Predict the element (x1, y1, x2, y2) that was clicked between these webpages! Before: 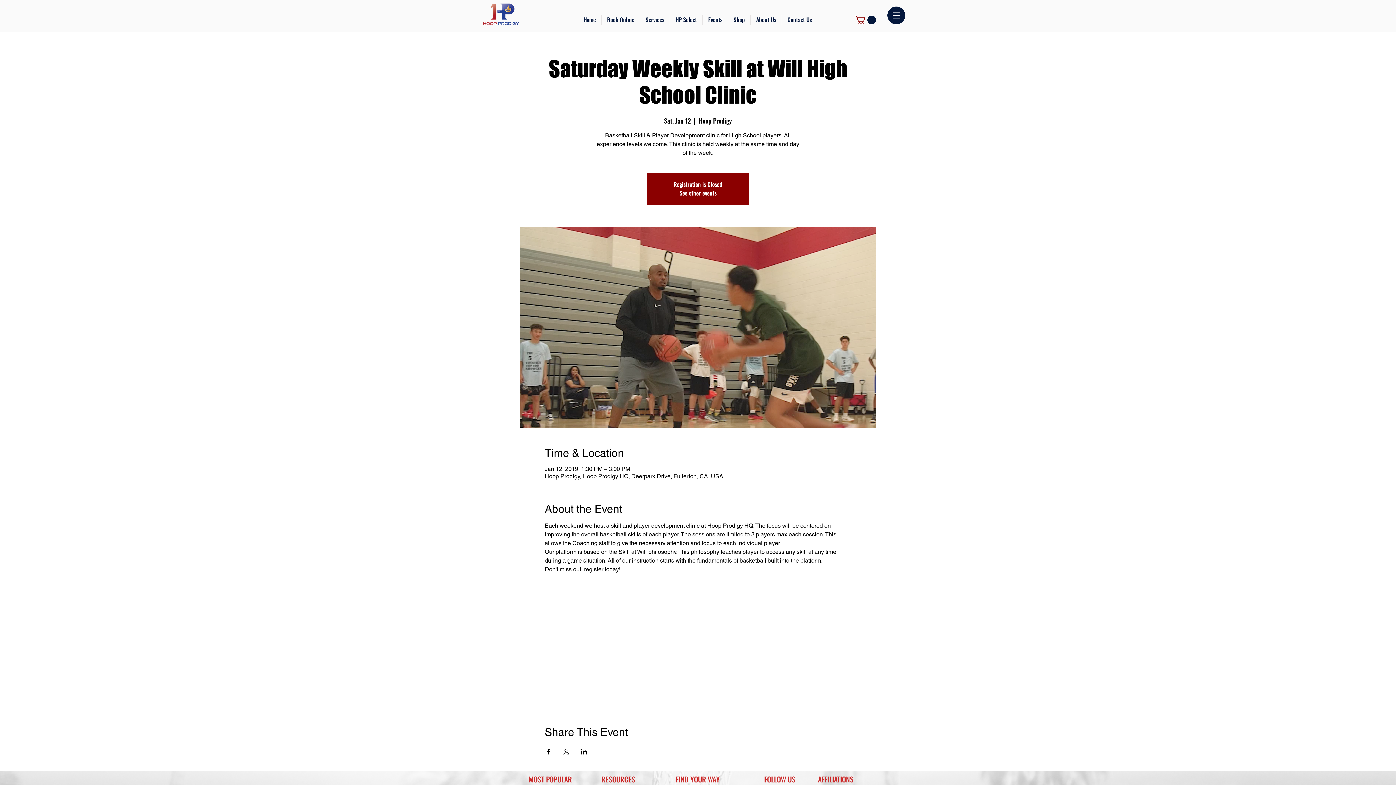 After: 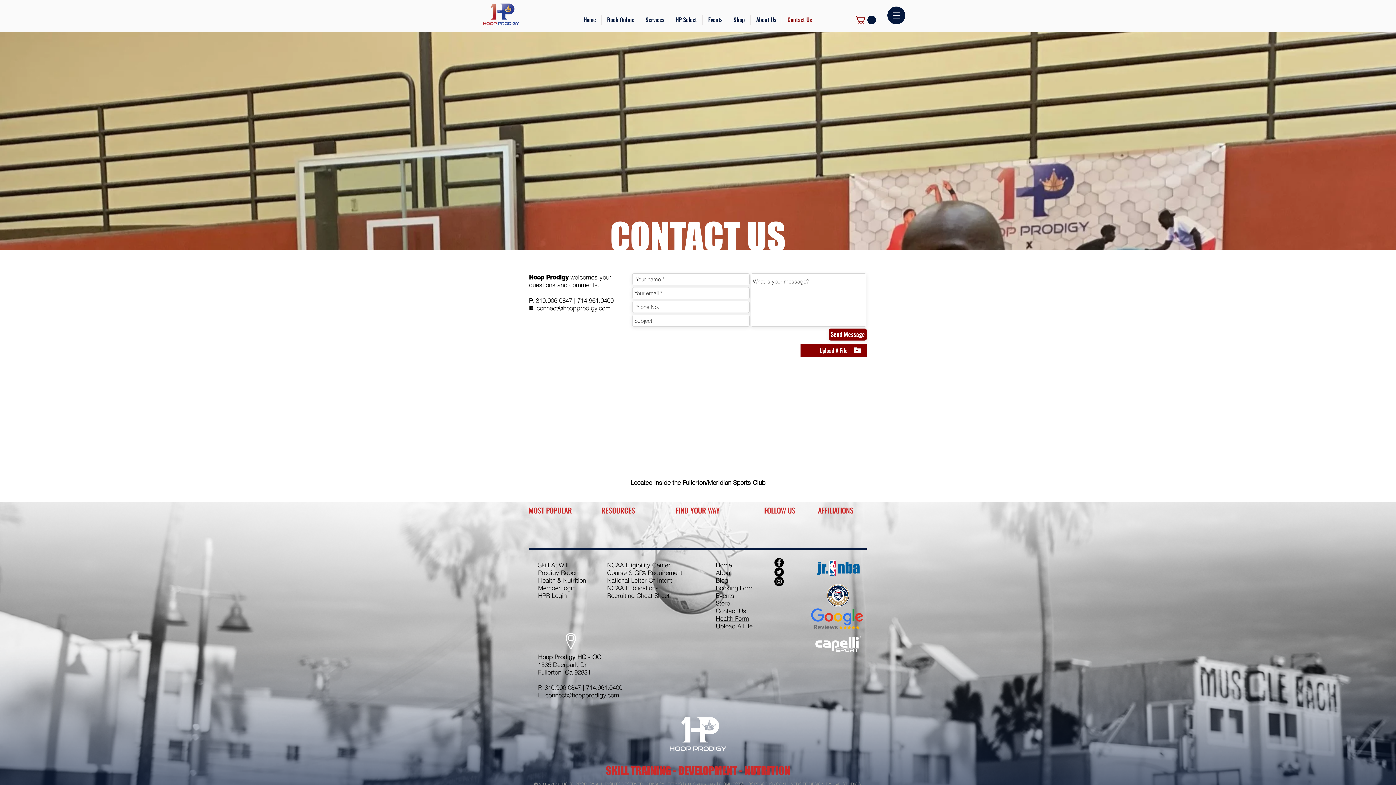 Action: label: Contact Us bbox: (782, 14, 817, 24)